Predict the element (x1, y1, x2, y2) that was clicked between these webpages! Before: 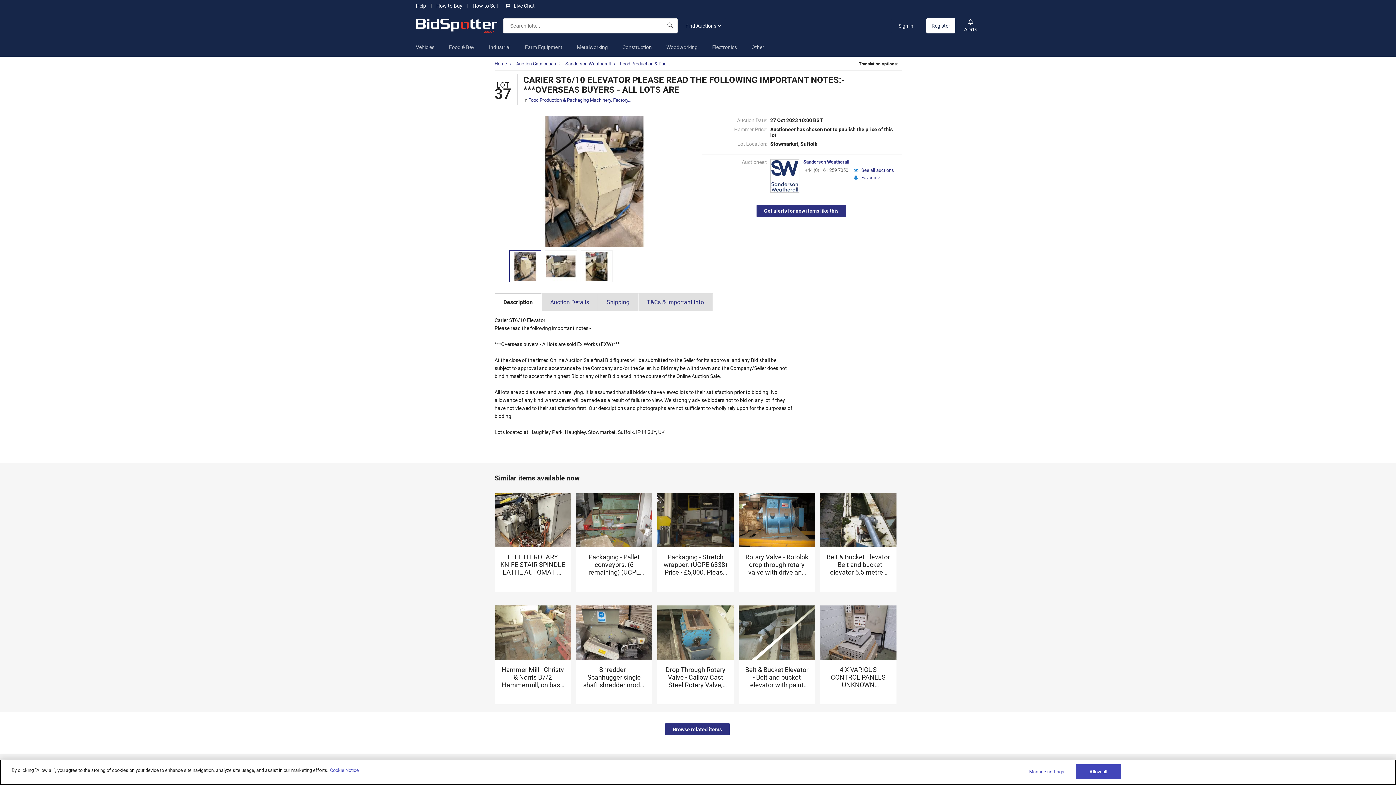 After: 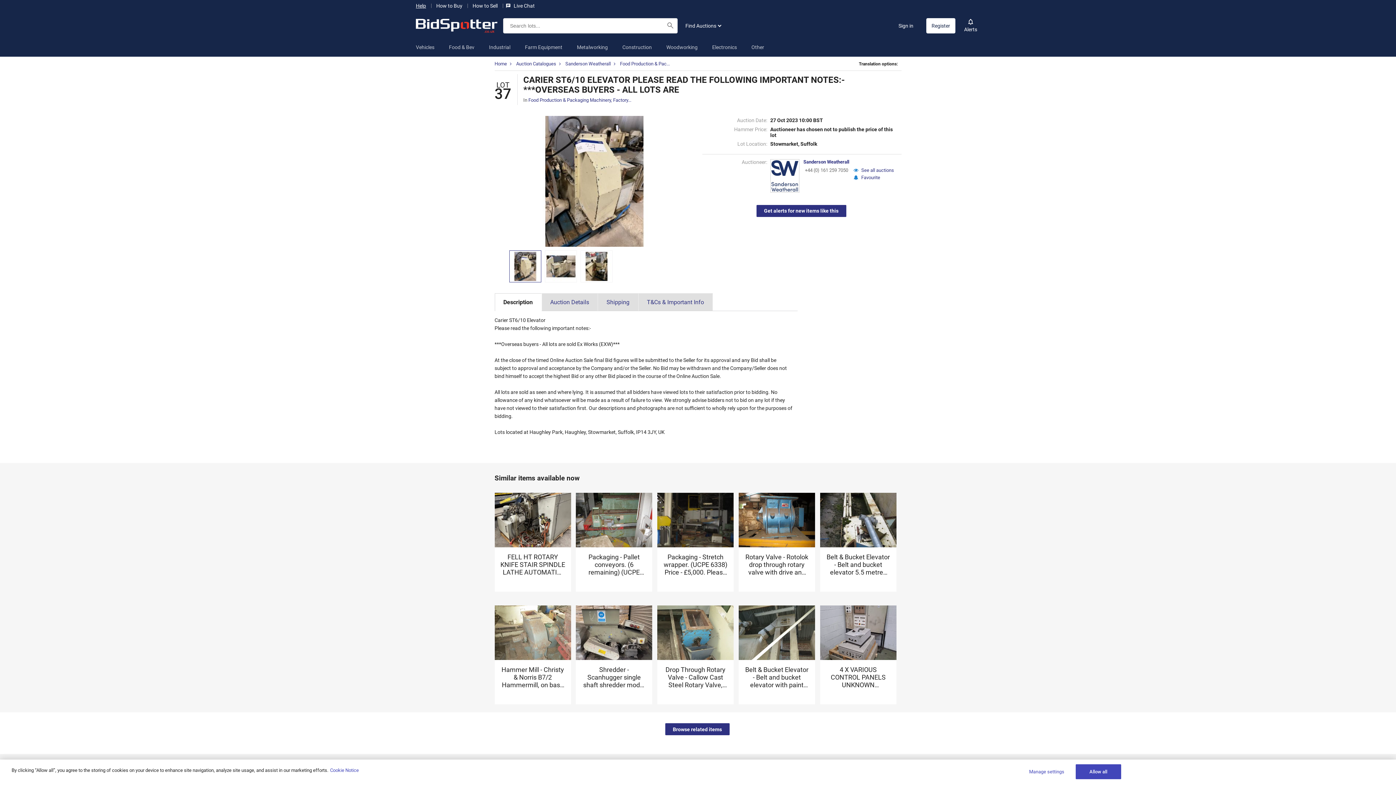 Action: bbox: (410, 0, 431, 11) label: Help